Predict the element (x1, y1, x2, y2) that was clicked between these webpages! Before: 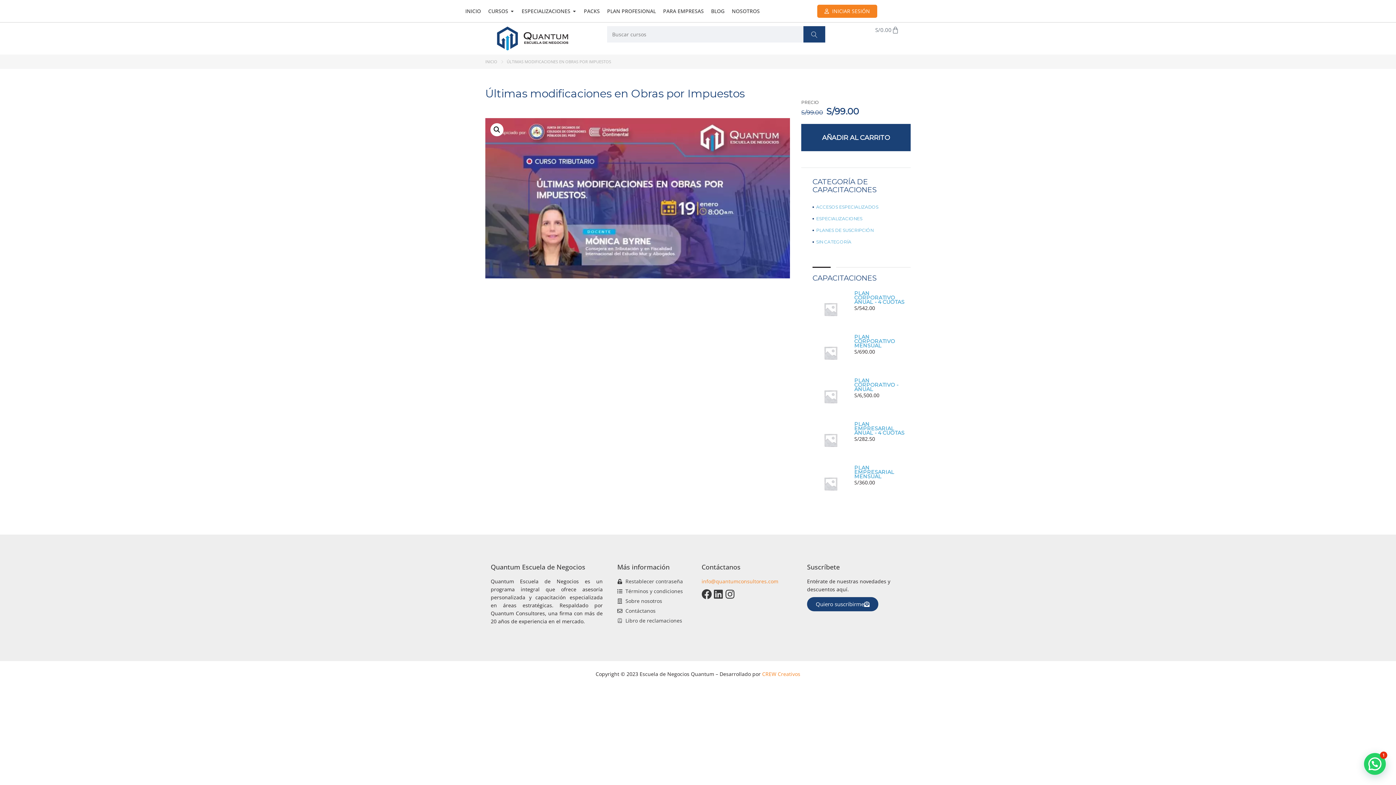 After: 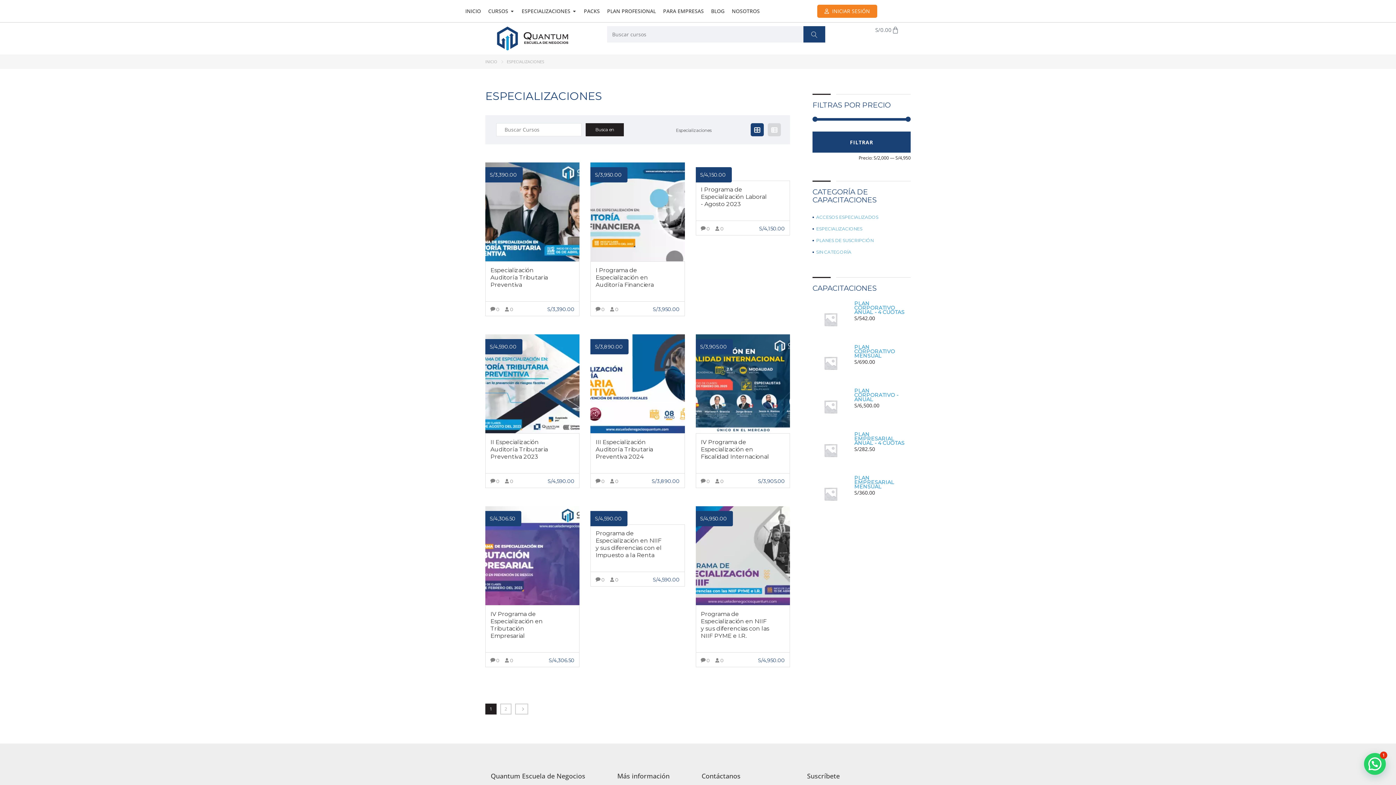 Action: label: ESPECIALIZACIONES bbox: (812, 216, 862, 221)